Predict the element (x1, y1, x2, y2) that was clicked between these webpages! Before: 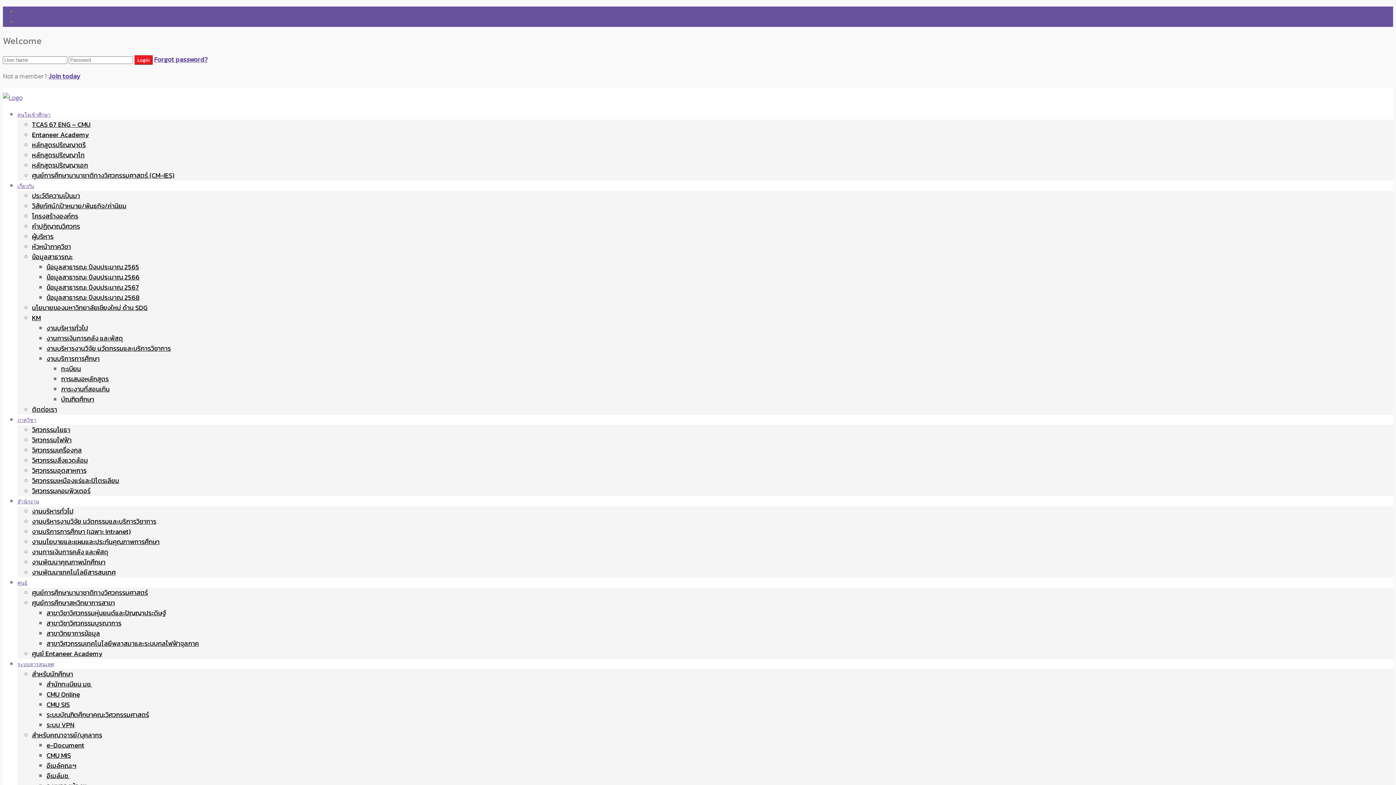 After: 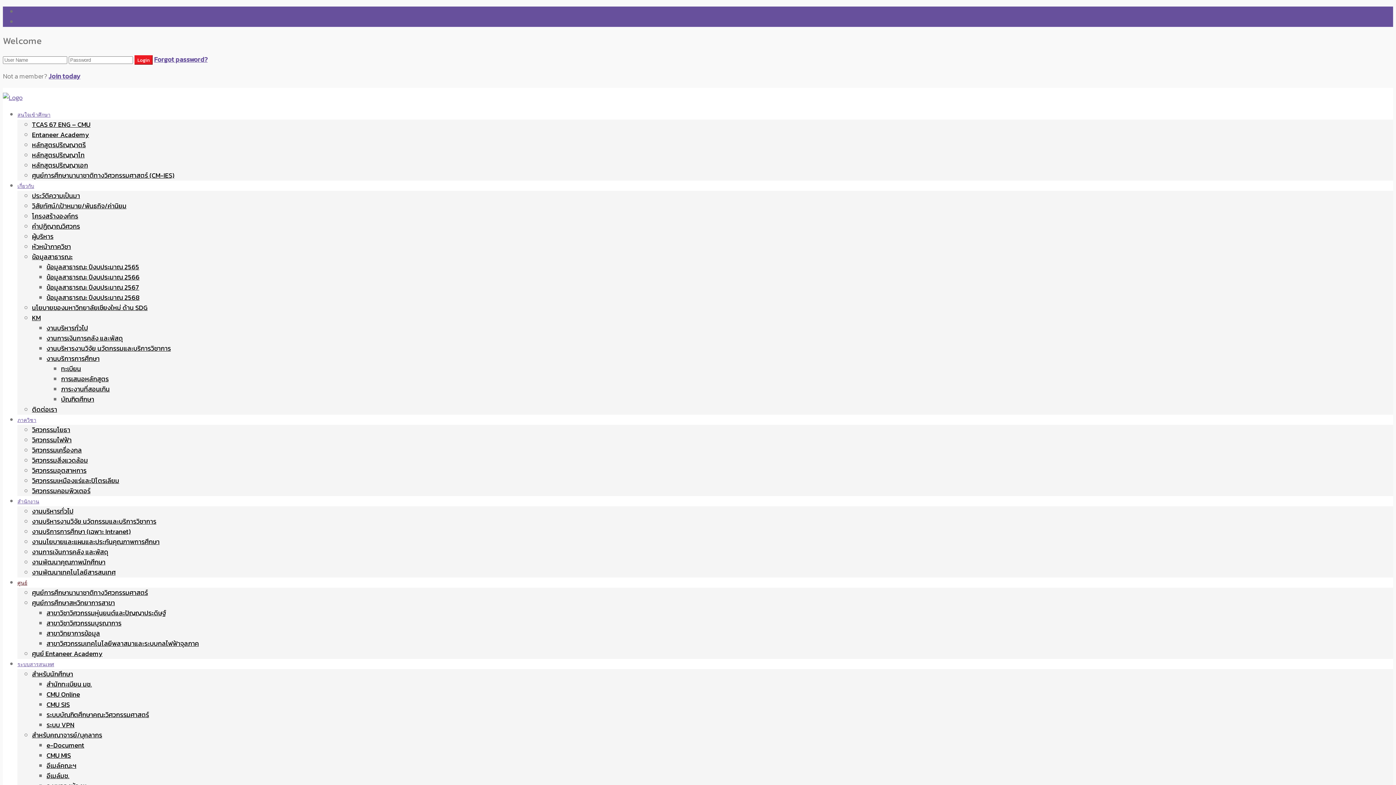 Action: label: ศูนย์ bbox: (17, 579, 27, 586)